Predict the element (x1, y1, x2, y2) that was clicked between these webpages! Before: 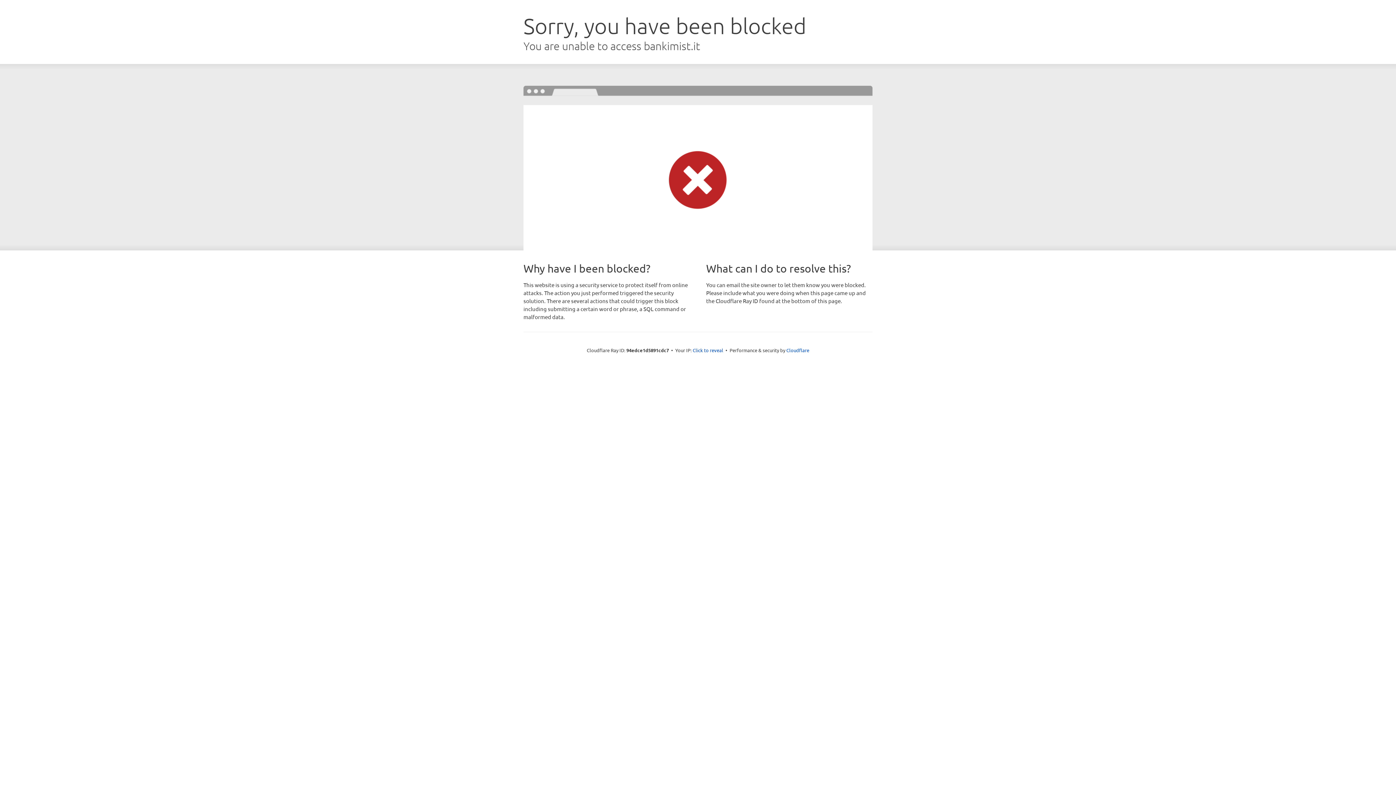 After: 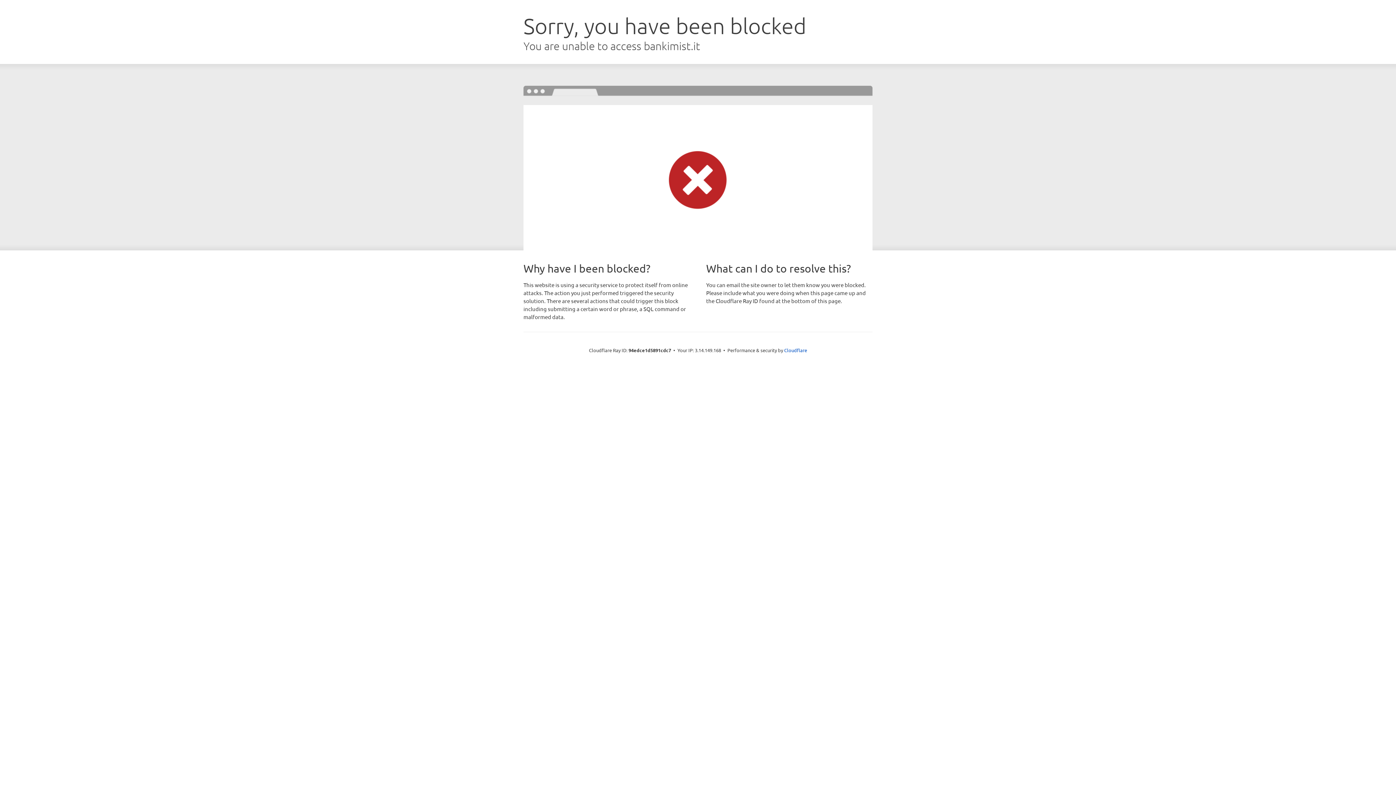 Action: label: Click to reveal bbox: (692, 346, 723, 353)